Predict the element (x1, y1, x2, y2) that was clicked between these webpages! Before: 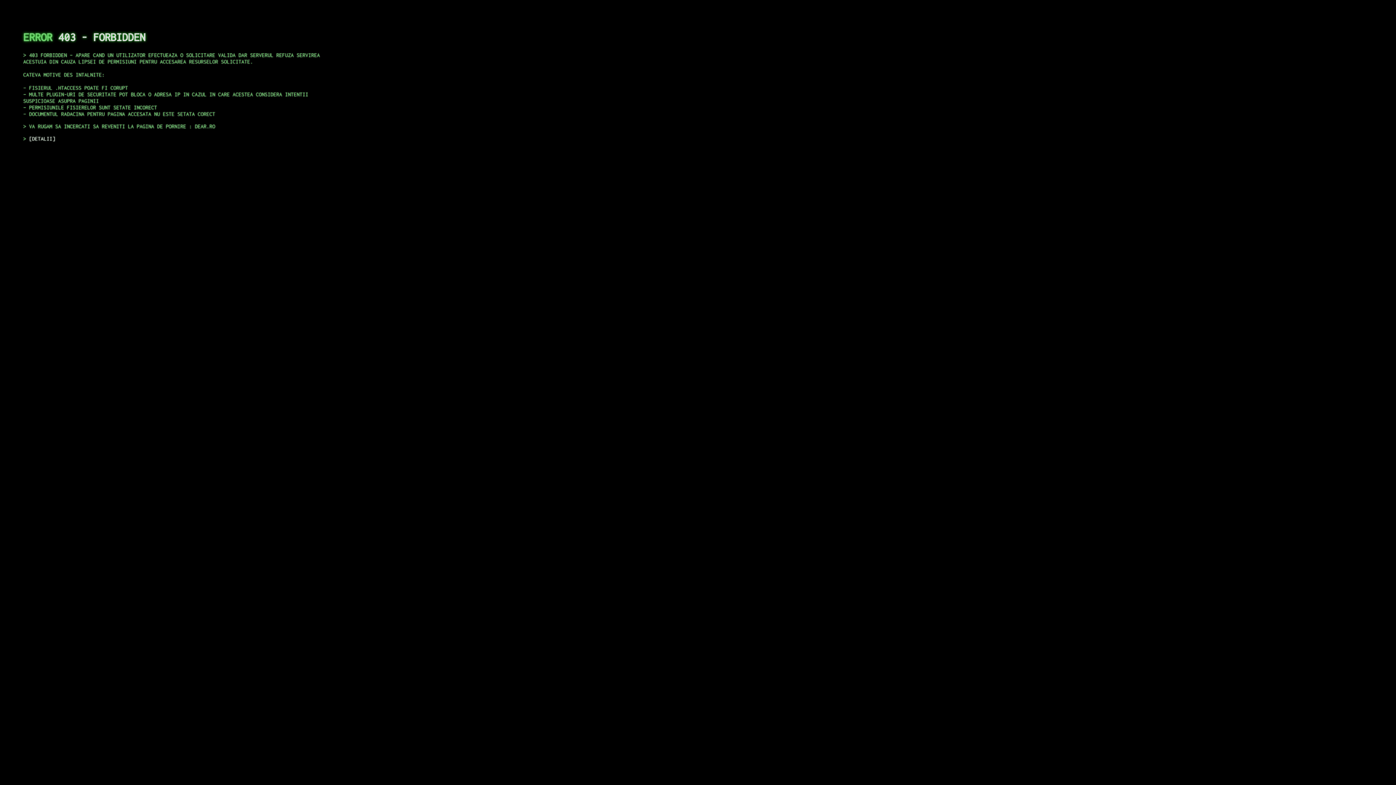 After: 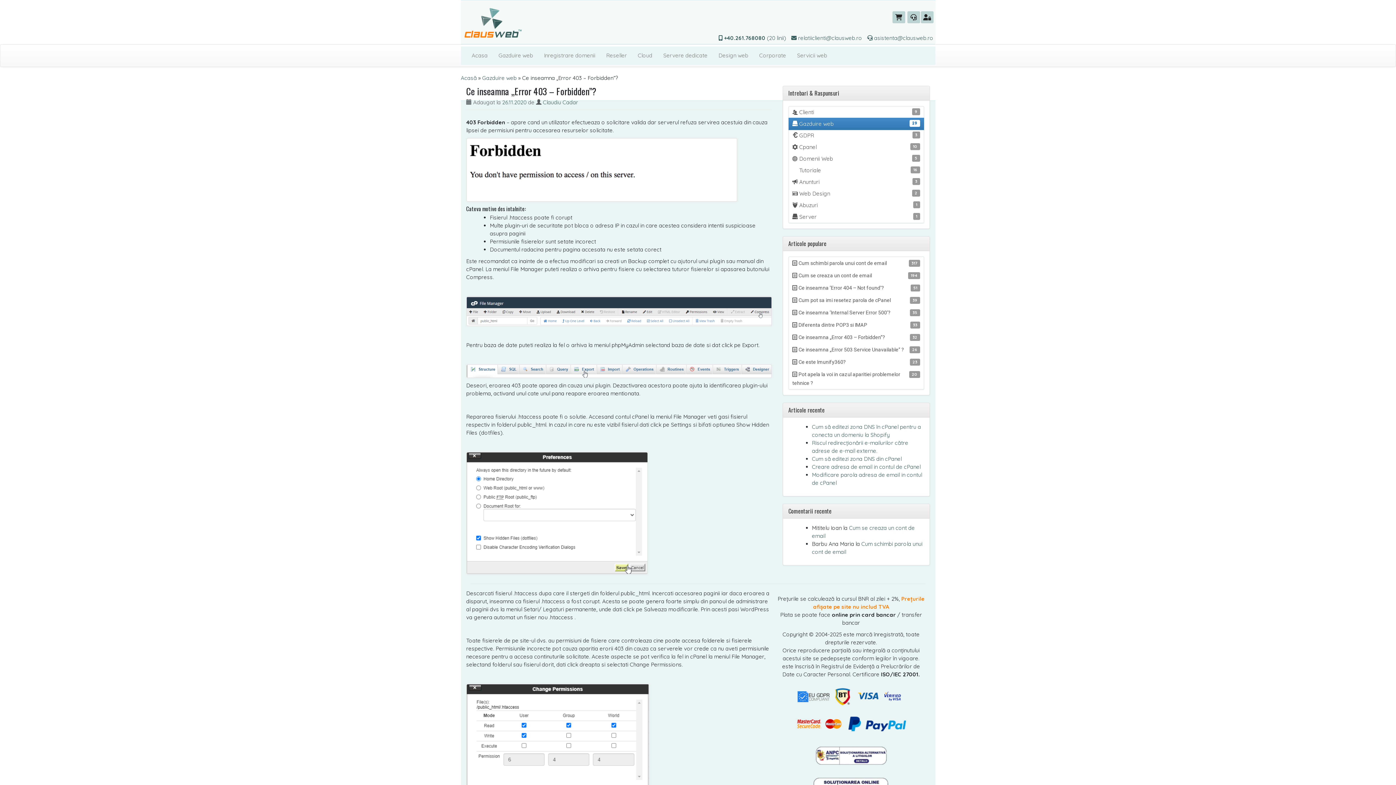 Action: label: DETALII bbox: (29, 135, 55, 141)